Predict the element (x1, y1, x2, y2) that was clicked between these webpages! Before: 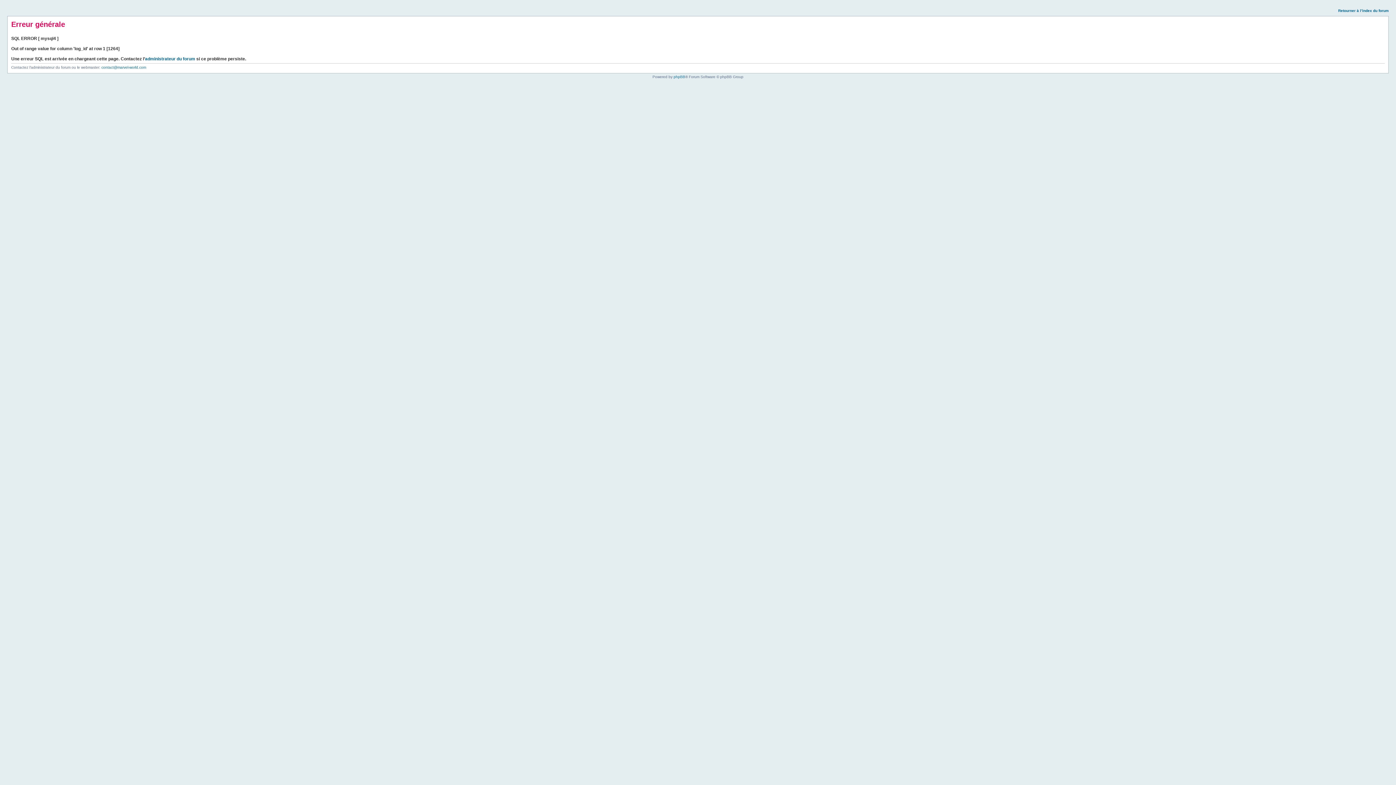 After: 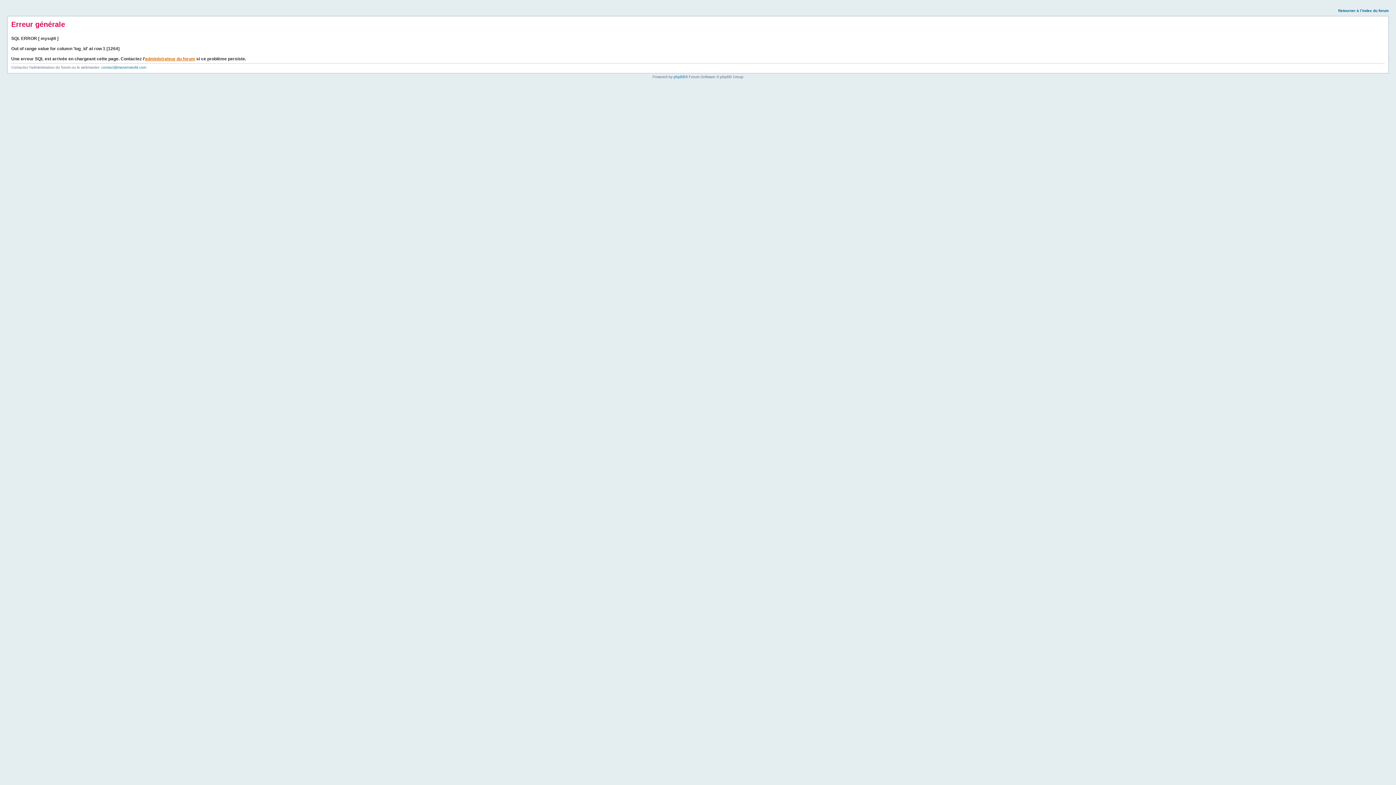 Action: bbox: (145, 56, 195, 61) label: administrateur du forum